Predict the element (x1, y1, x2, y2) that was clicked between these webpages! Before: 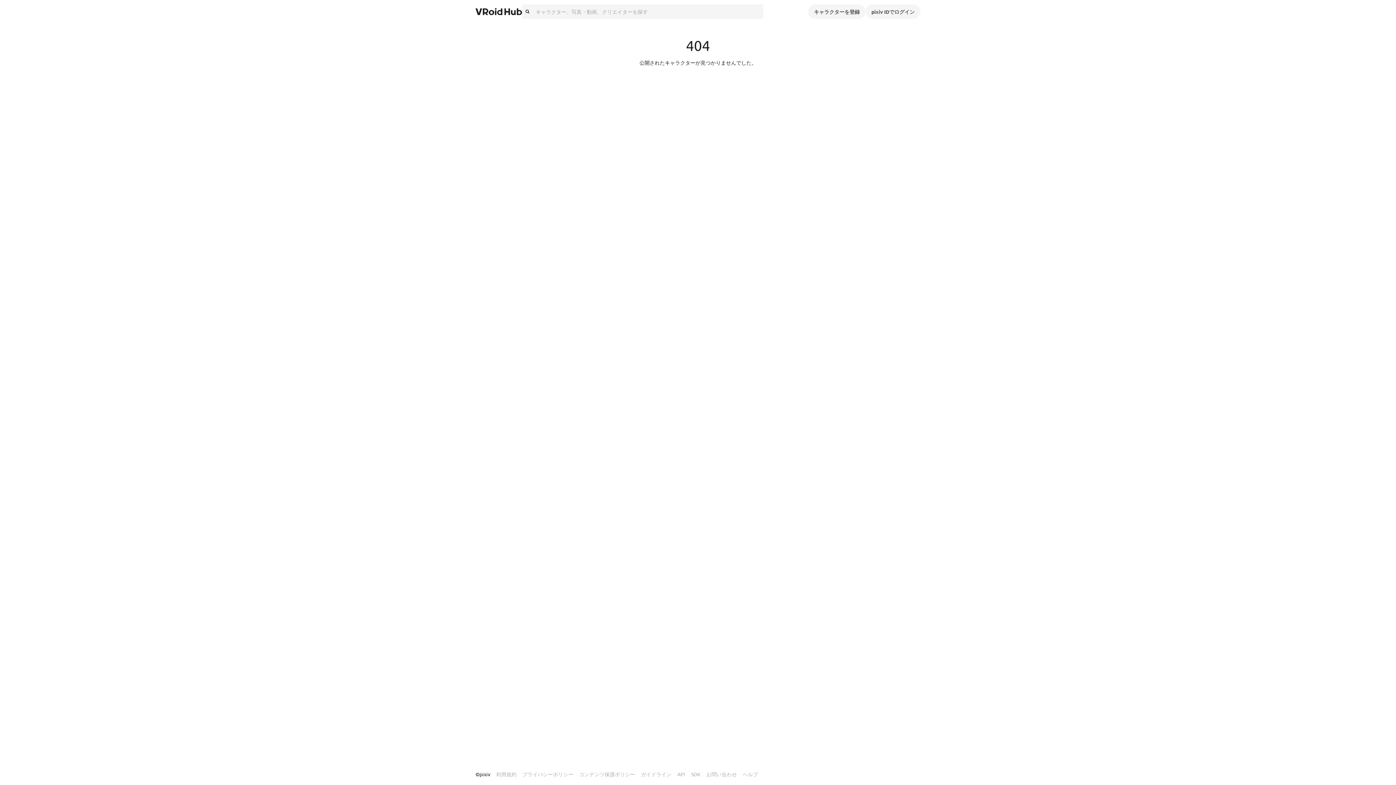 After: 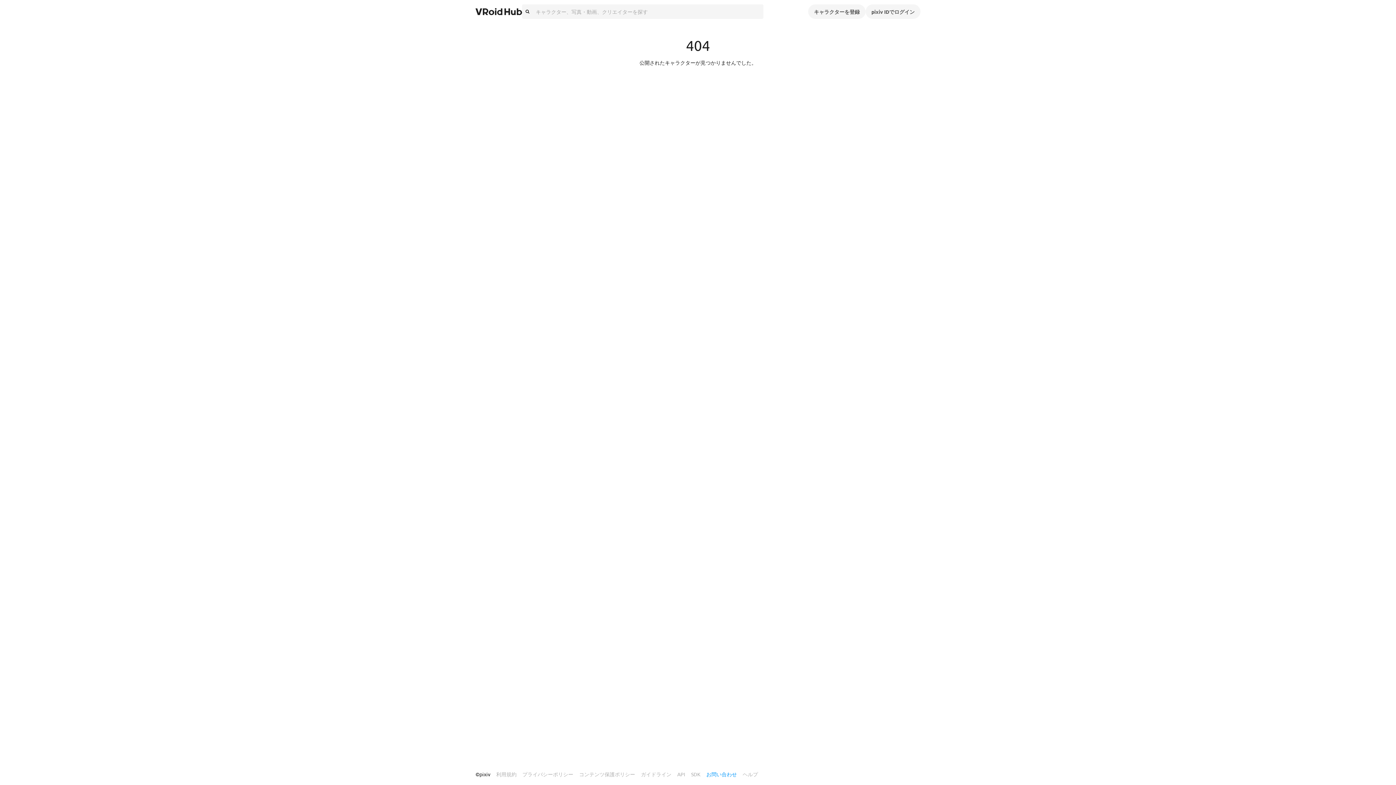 Action: label: お問い合わせ bbox: (706, 768, 737, 781)